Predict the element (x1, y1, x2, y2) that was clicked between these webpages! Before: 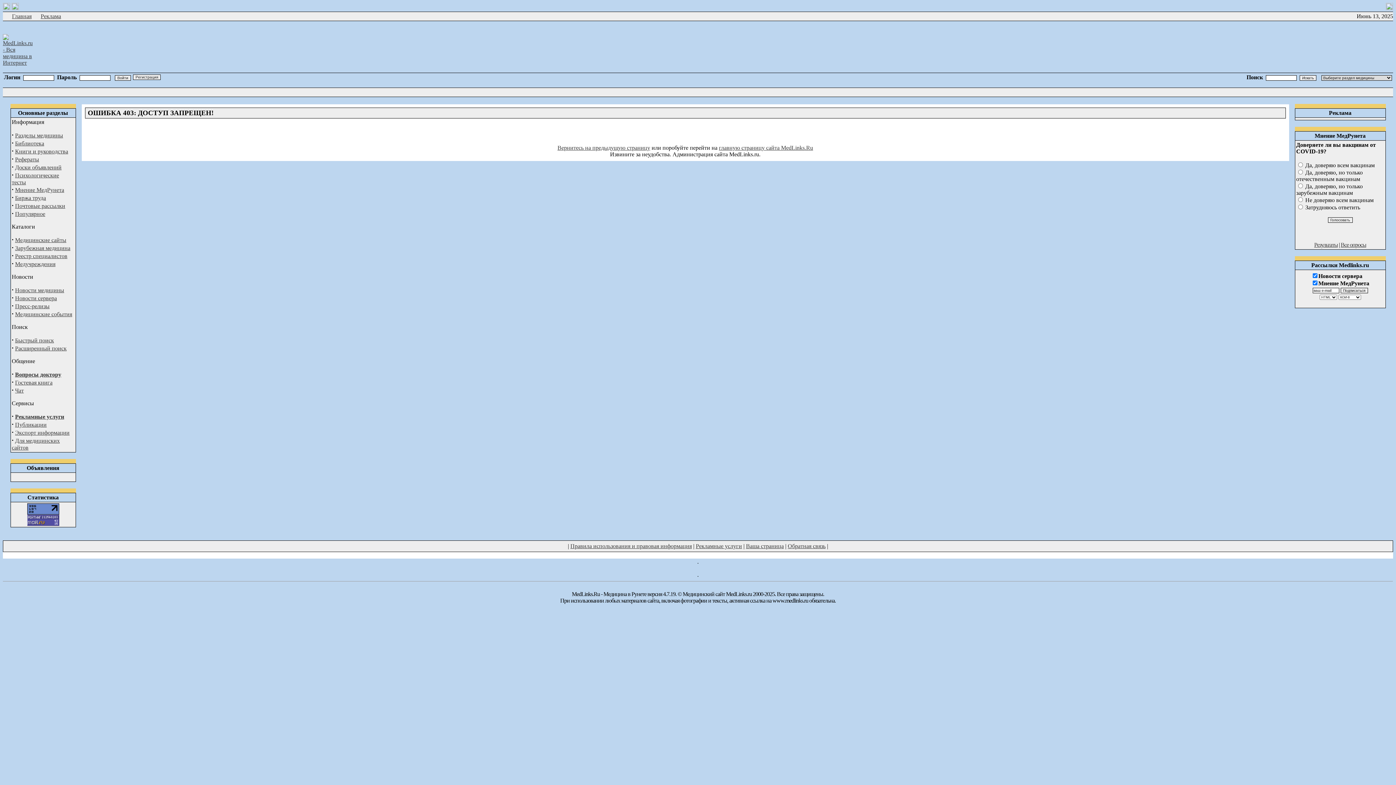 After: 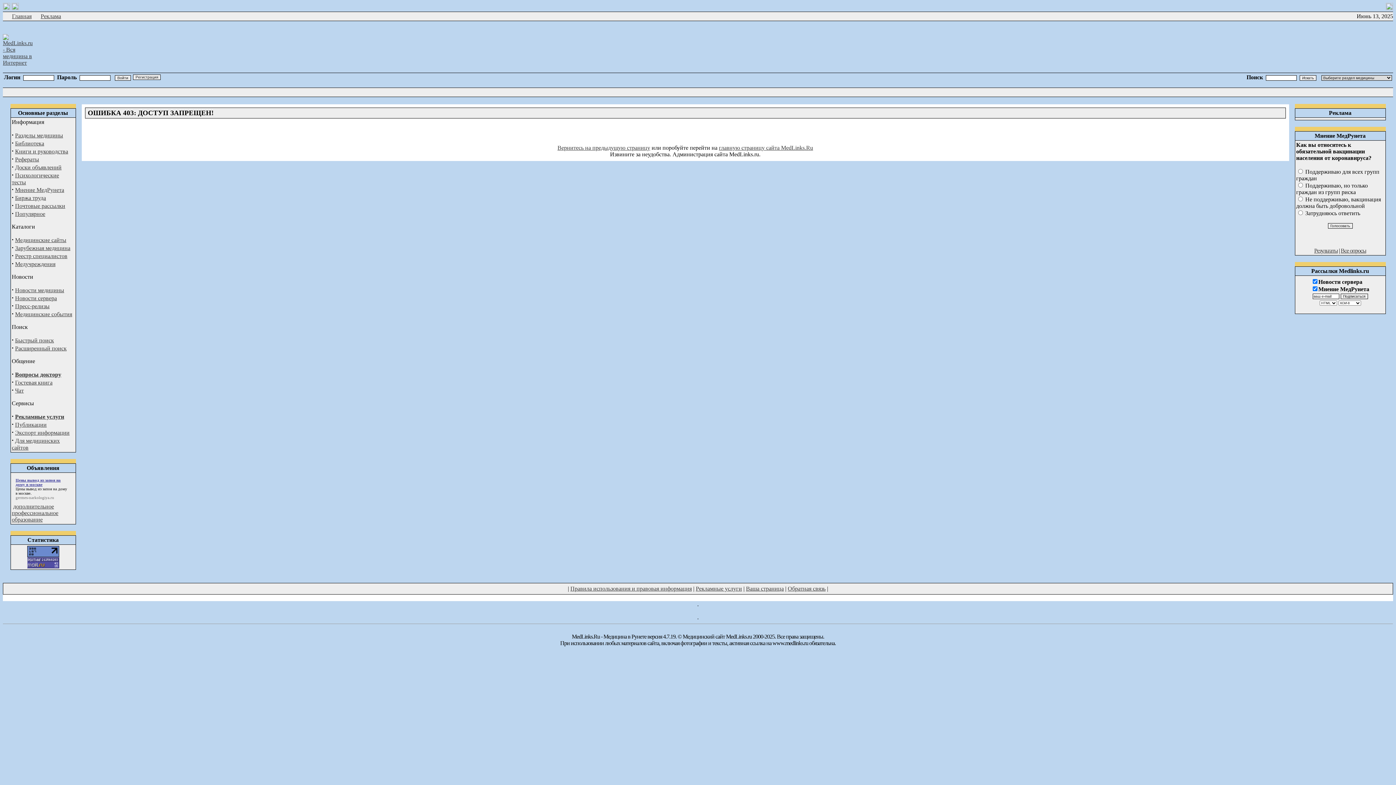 Action: bbox: (15, 237, 66, 243) label: Медицинские сайты